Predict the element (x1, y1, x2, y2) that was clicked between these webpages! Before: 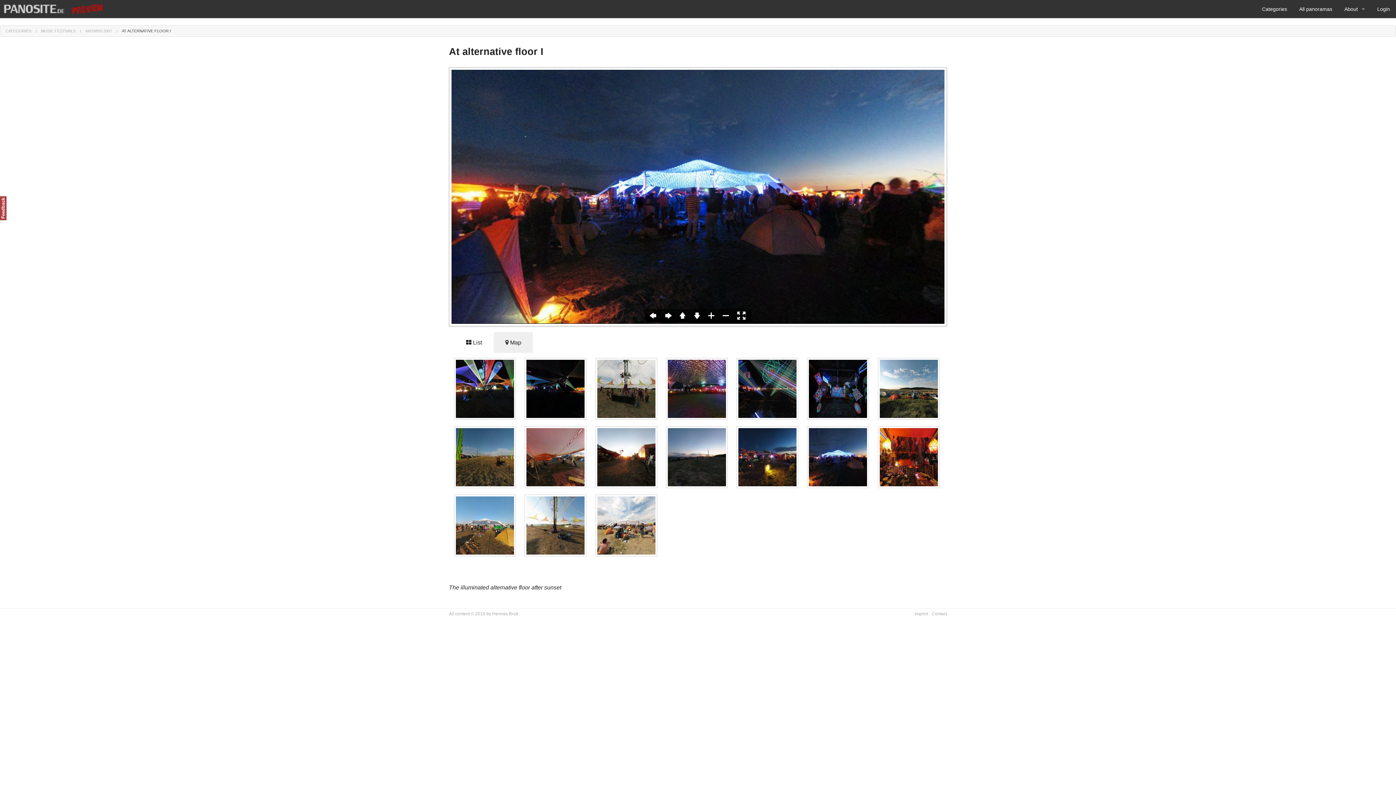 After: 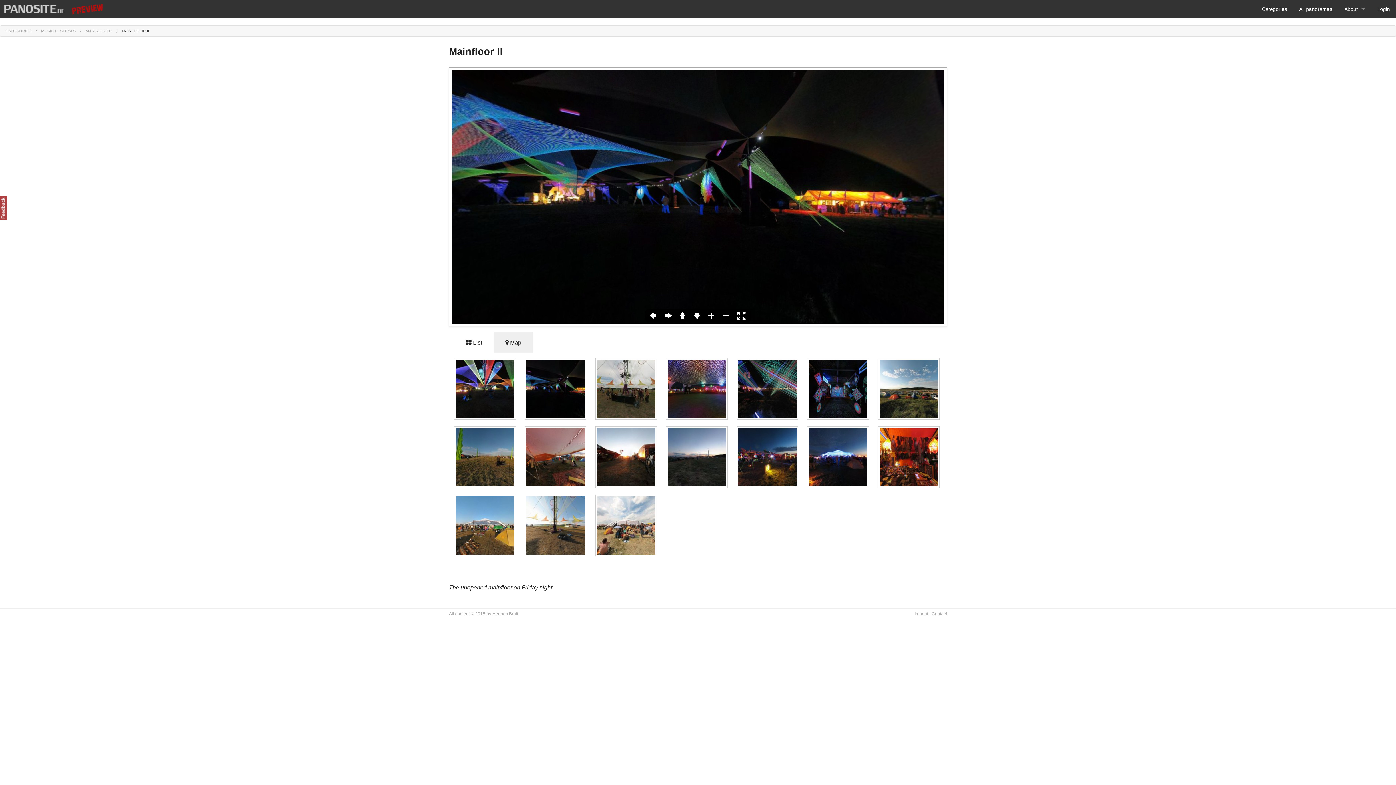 Action: bbox: (525, 358, 586, 419)